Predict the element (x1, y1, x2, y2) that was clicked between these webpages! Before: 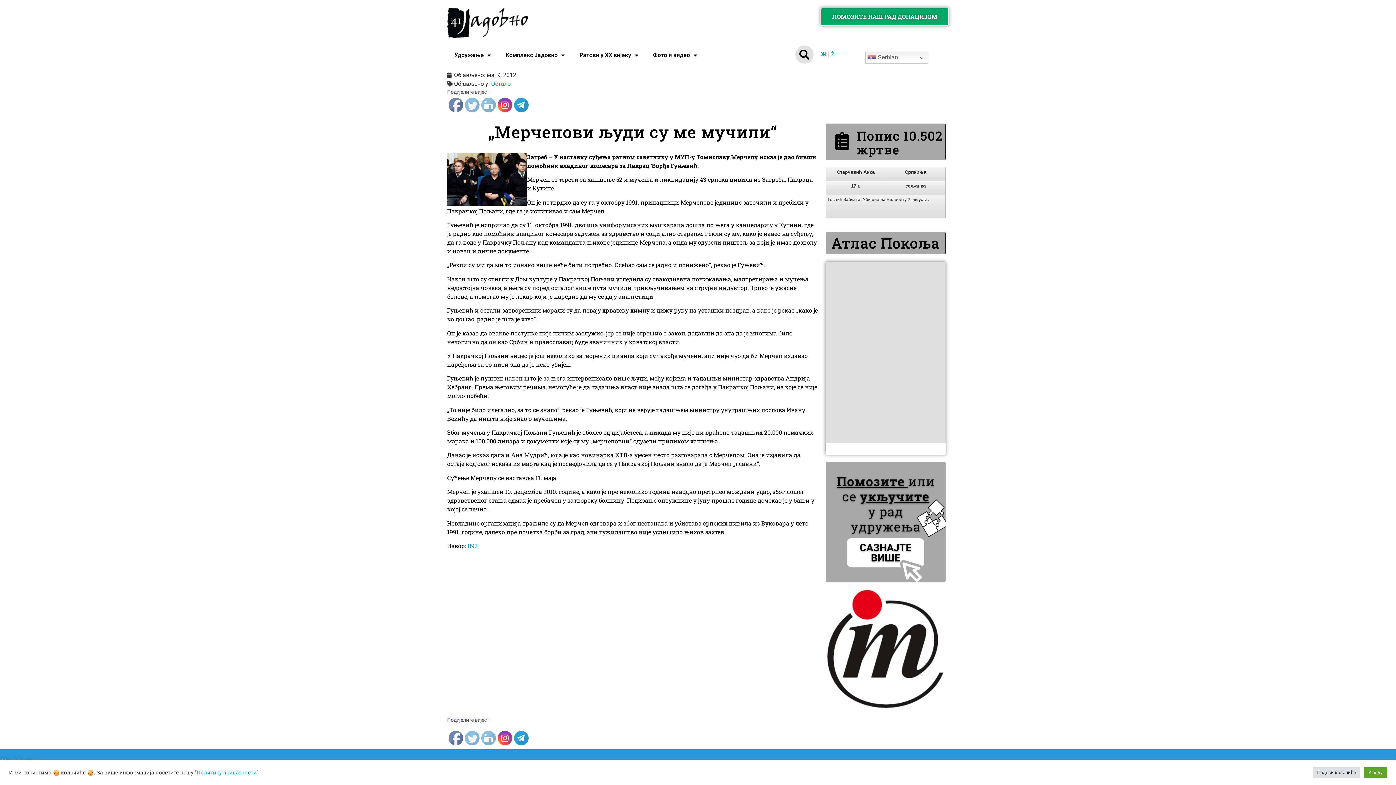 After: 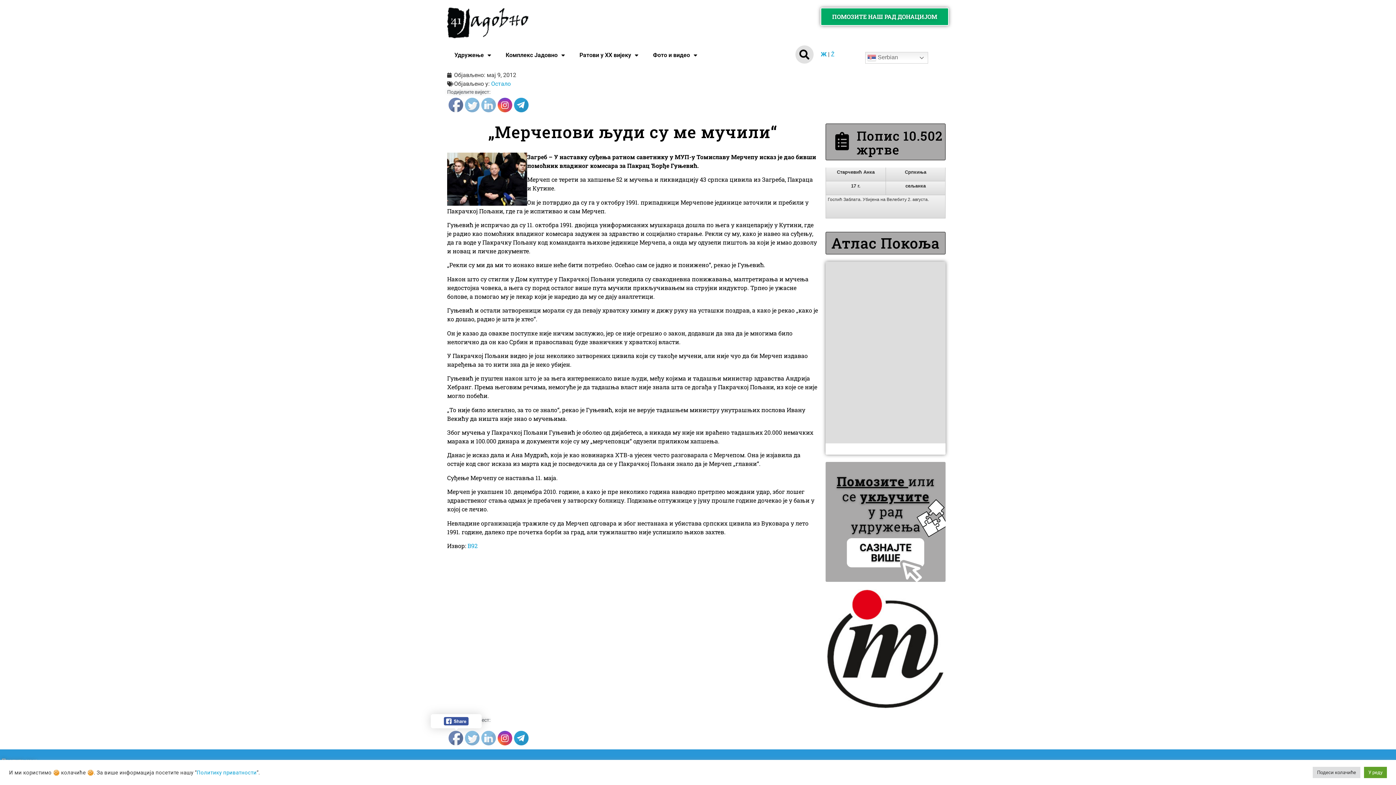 Action: bbox: (449, 731, 463, 746)